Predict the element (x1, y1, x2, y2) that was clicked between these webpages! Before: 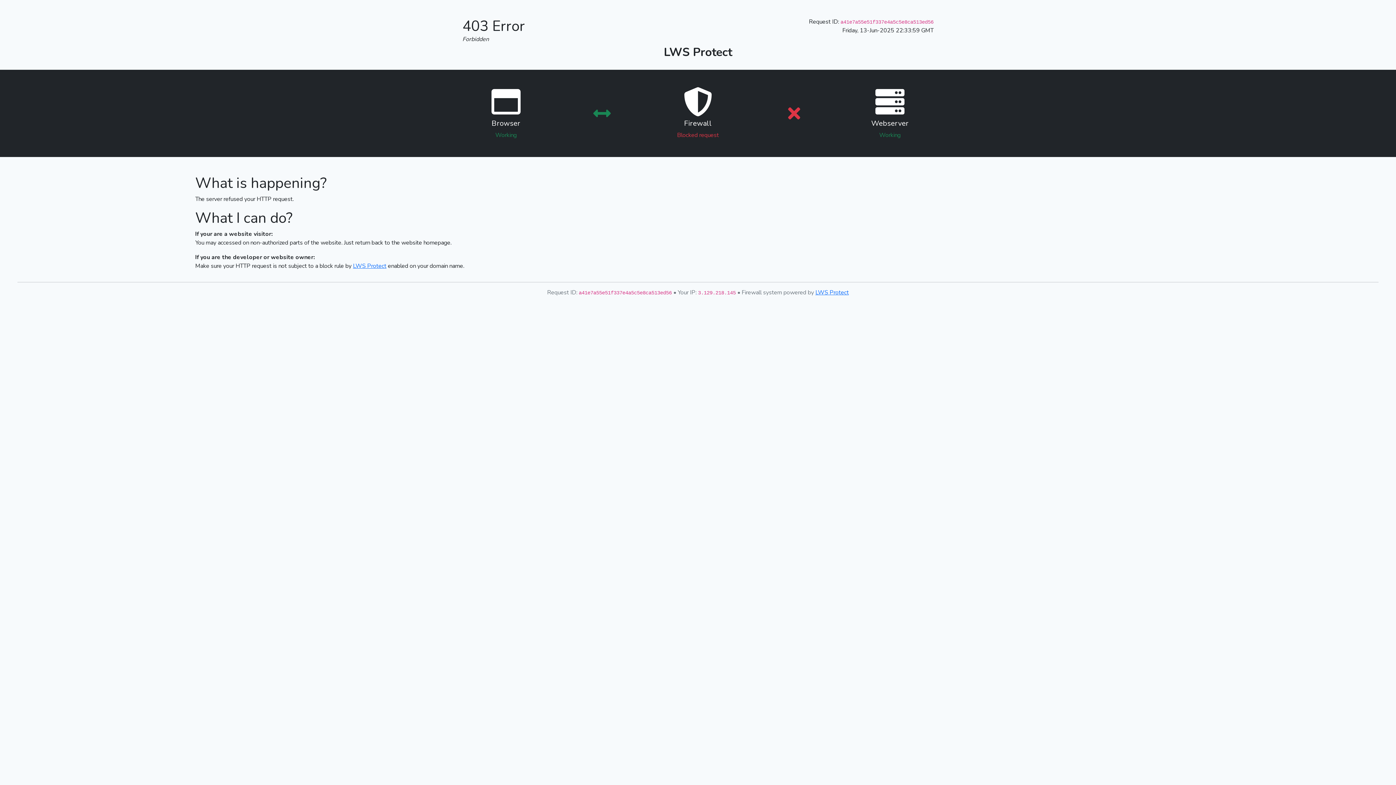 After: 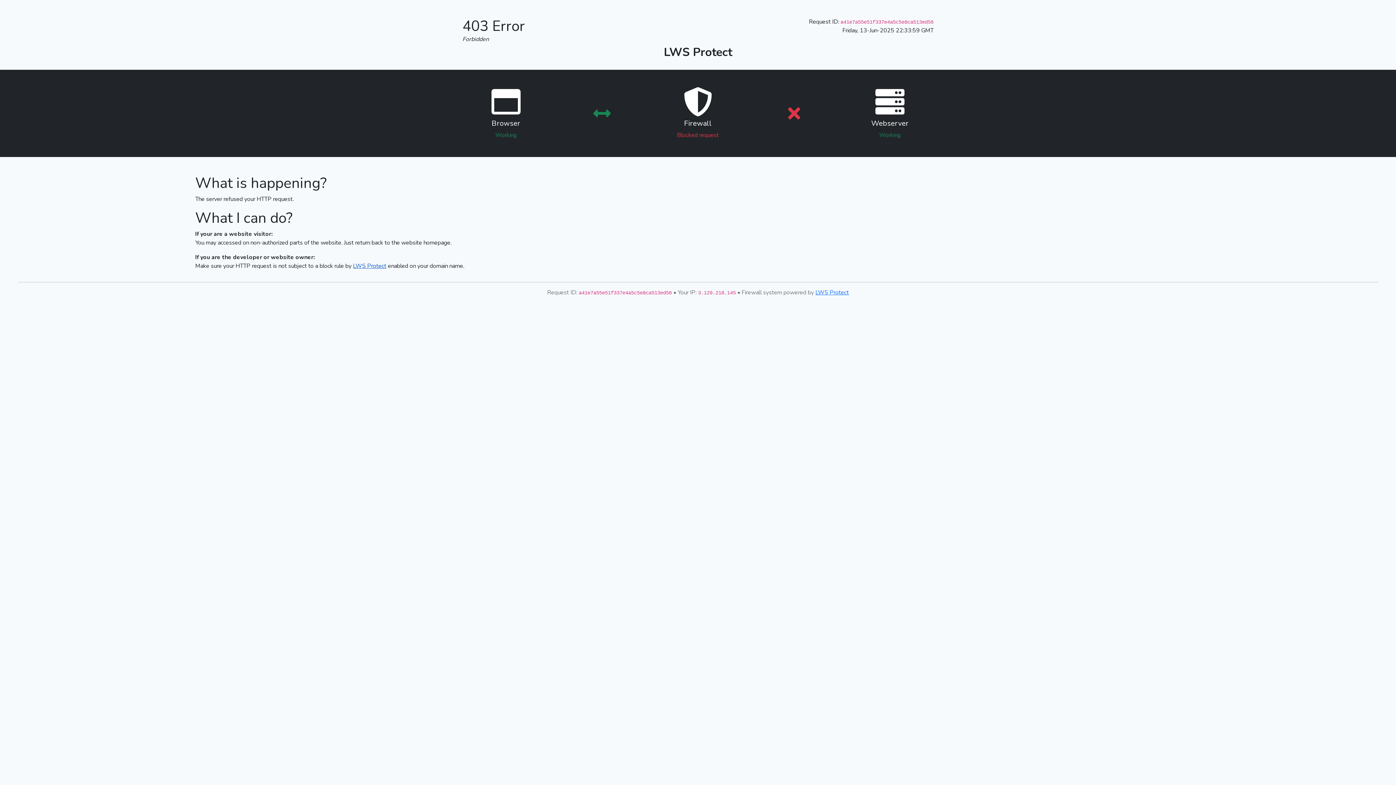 Action: bbox: (353, 262, 386, 270) label: LWS Protect